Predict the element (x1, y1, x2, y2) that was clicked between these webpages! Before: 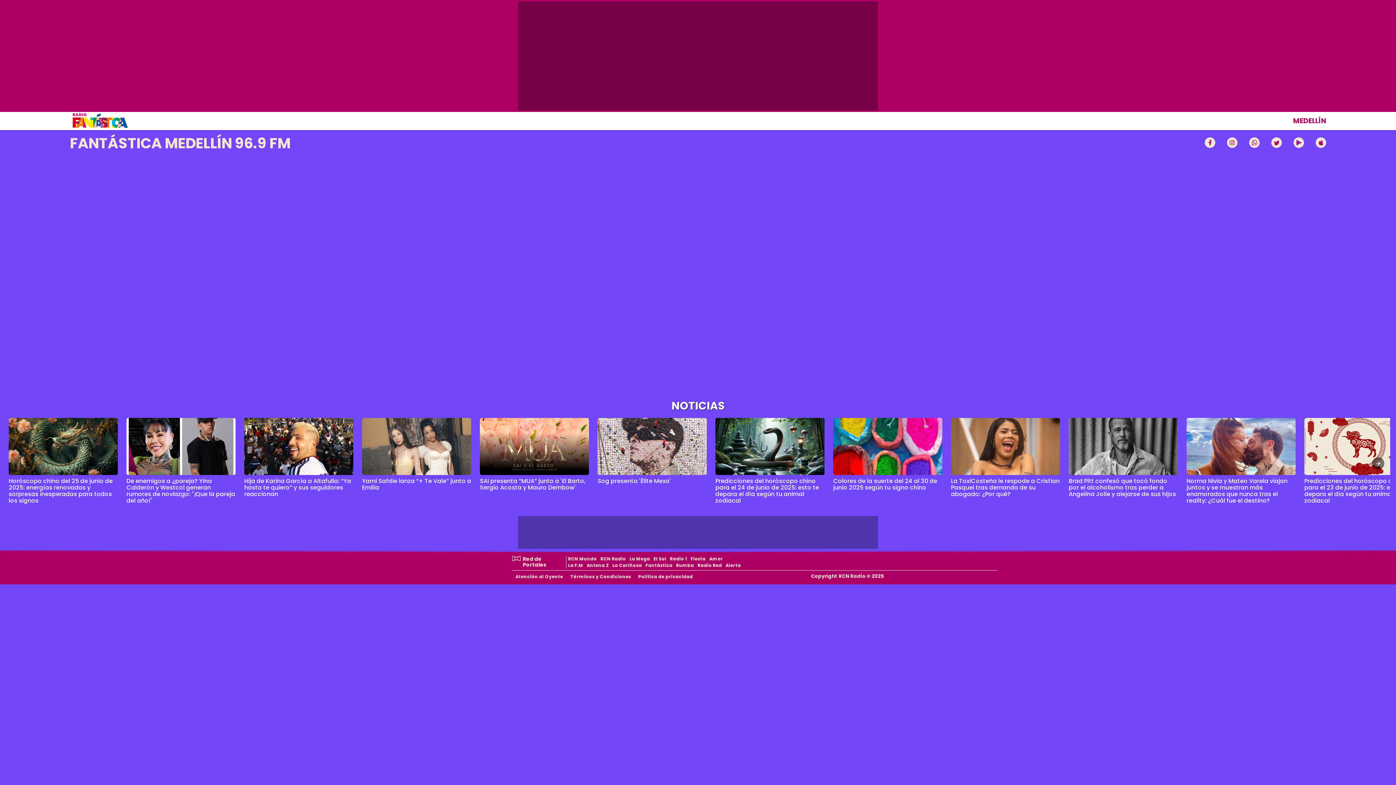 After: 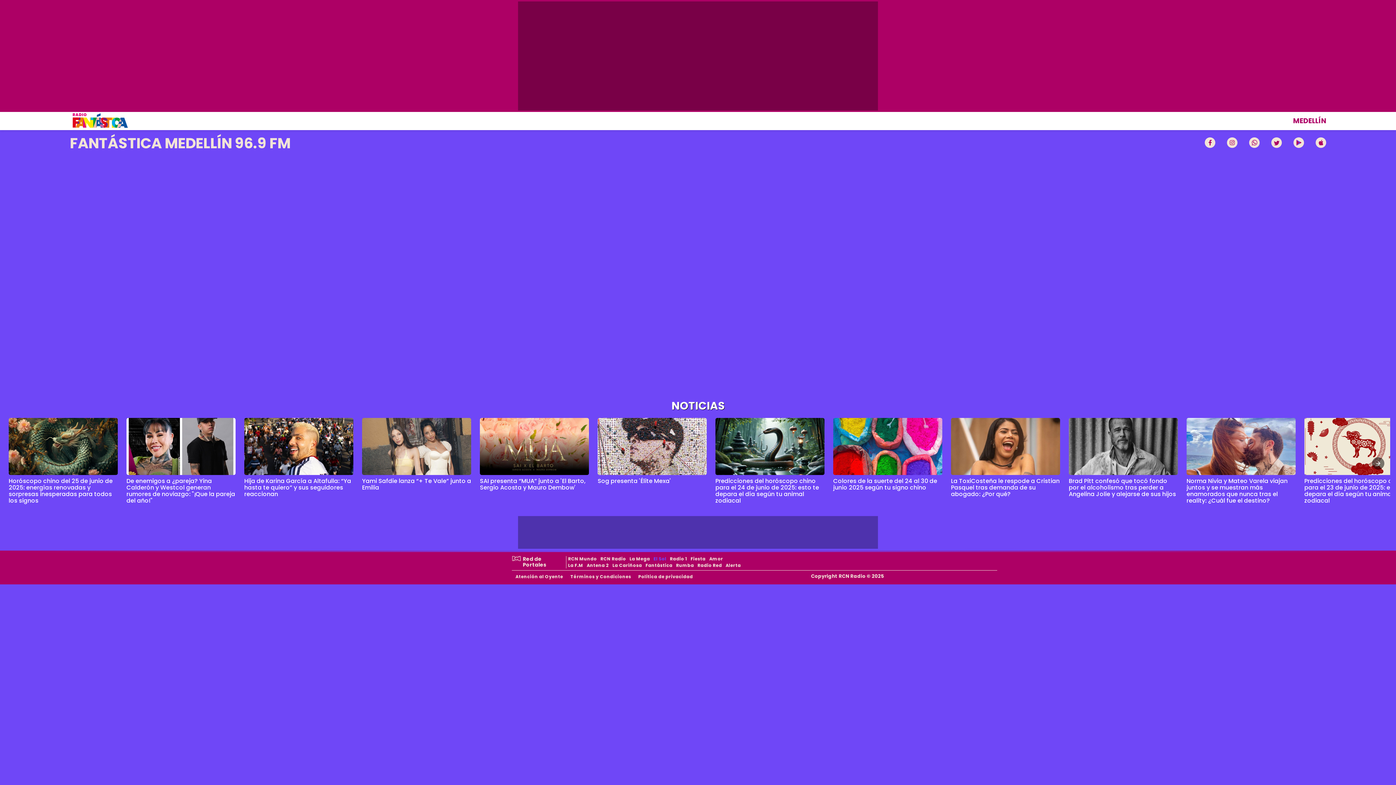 Action: label: El Sol bbox: (652, 556, 668, 562)